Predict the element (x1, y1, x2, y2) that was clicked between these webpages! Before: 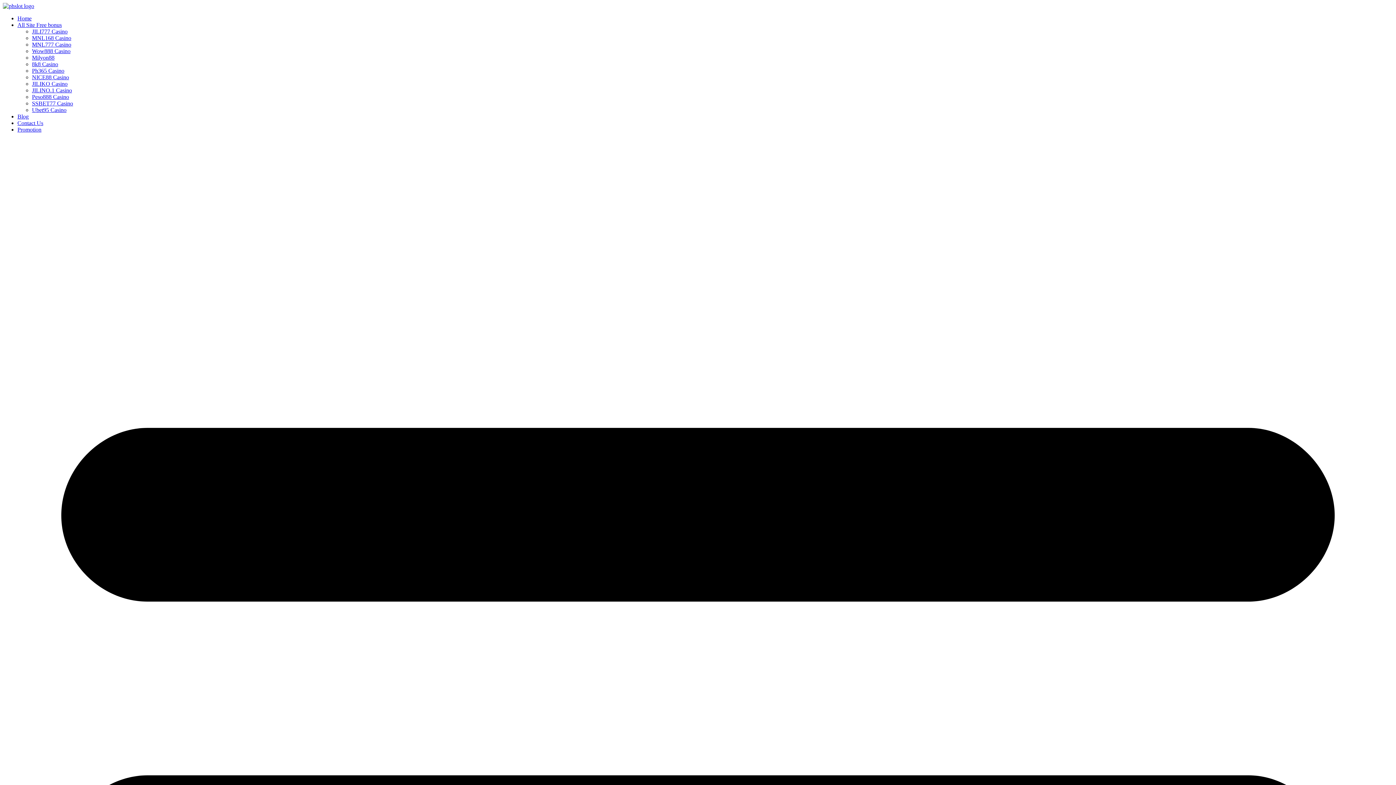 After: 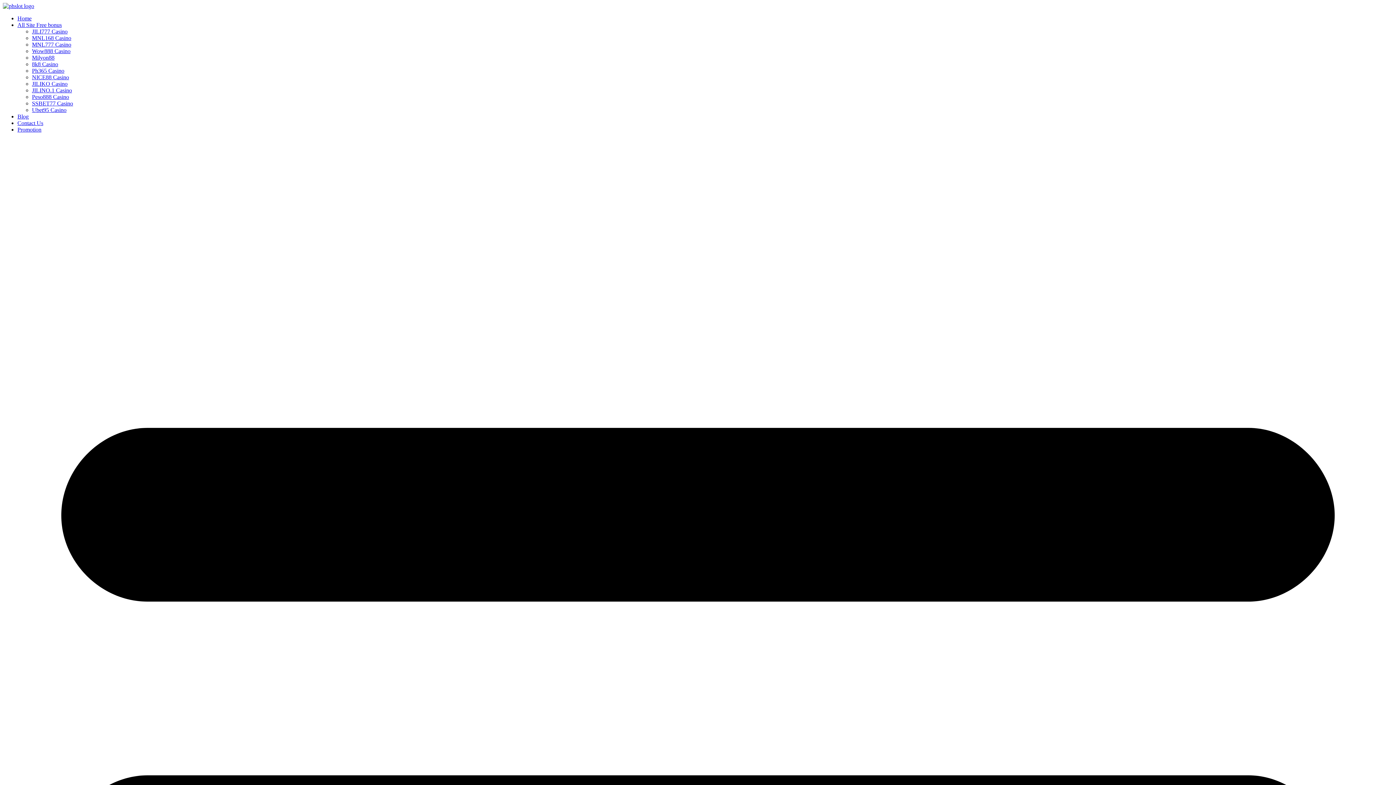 Action: label: MNL777 Casino bbox: (32, 41, 71, 47)